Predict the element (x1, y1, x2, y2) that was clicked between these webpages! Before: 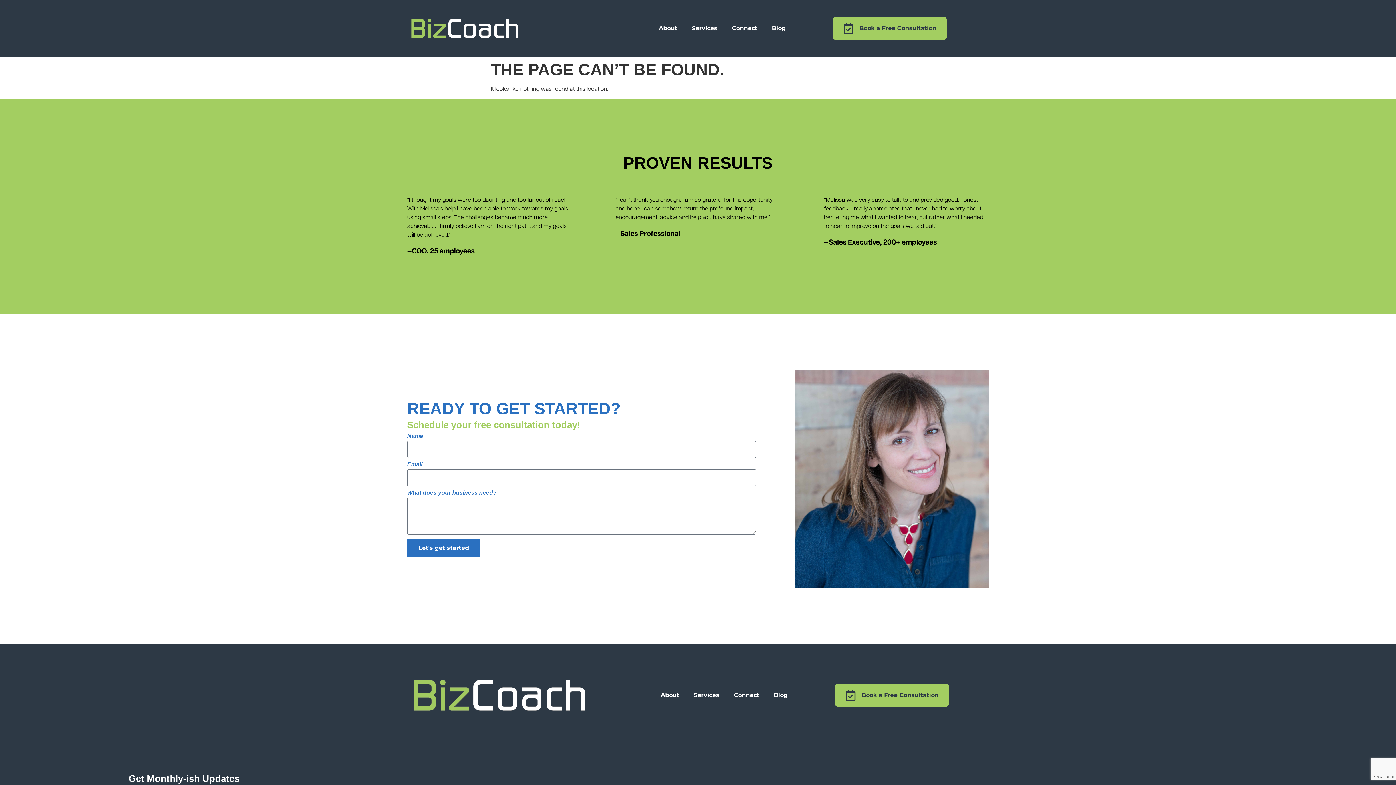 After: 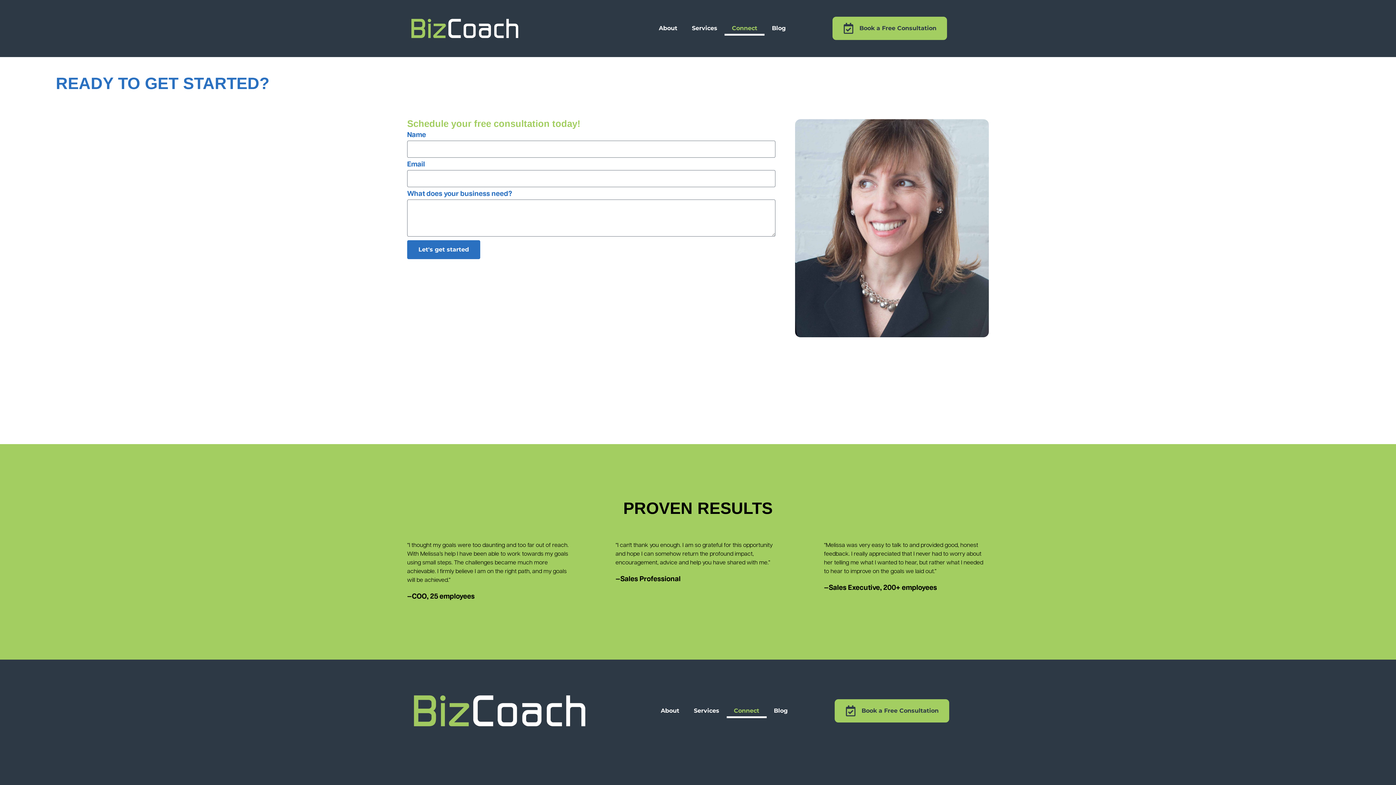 Action: label: Connect bbox: (726, 688, 766, 702)